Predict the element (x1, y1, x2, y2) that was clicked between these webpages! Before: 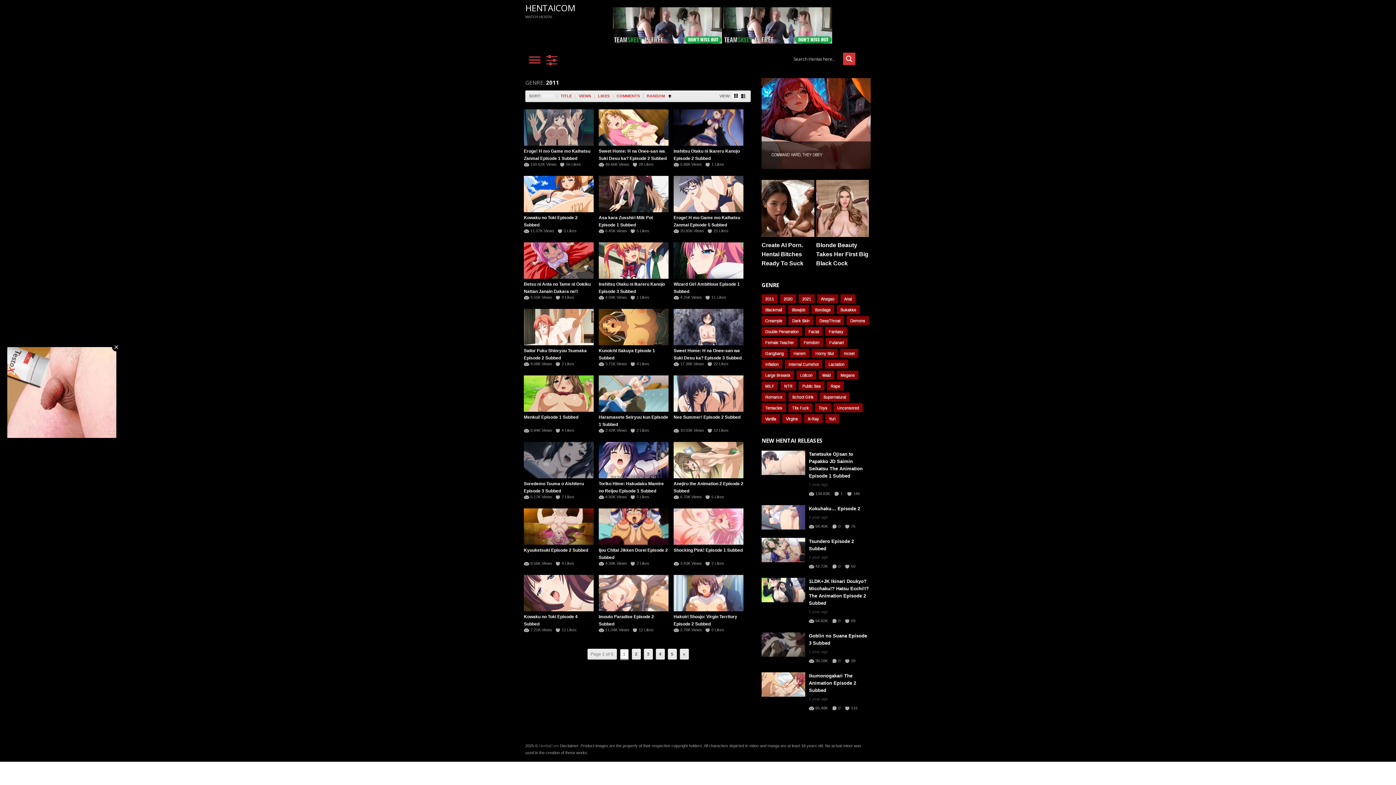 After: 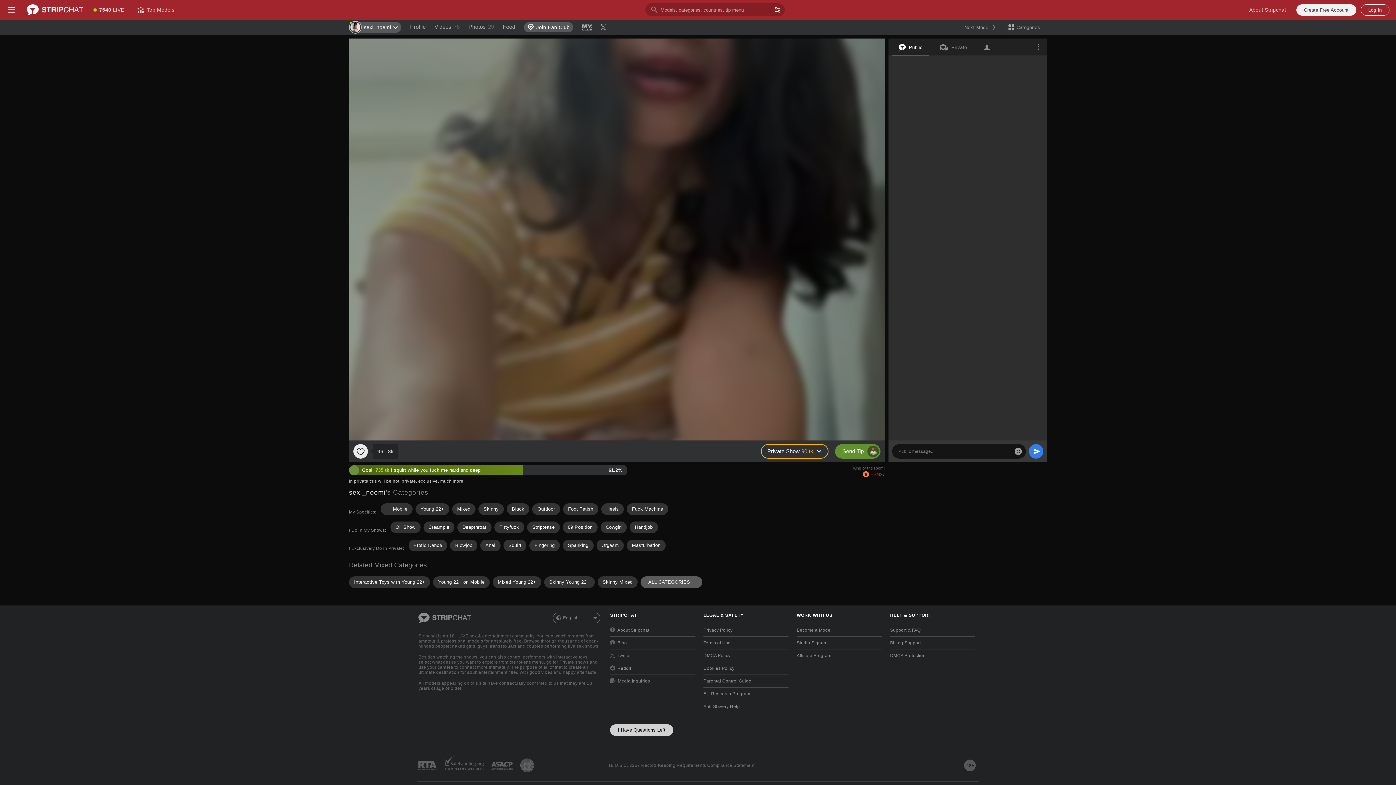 Action: bbox: (524, 281, 590, 301) label: Betsu ni Anta no Tame ni Ookiku Nattan Janain Dakara ne!! Episode 1 Subbed